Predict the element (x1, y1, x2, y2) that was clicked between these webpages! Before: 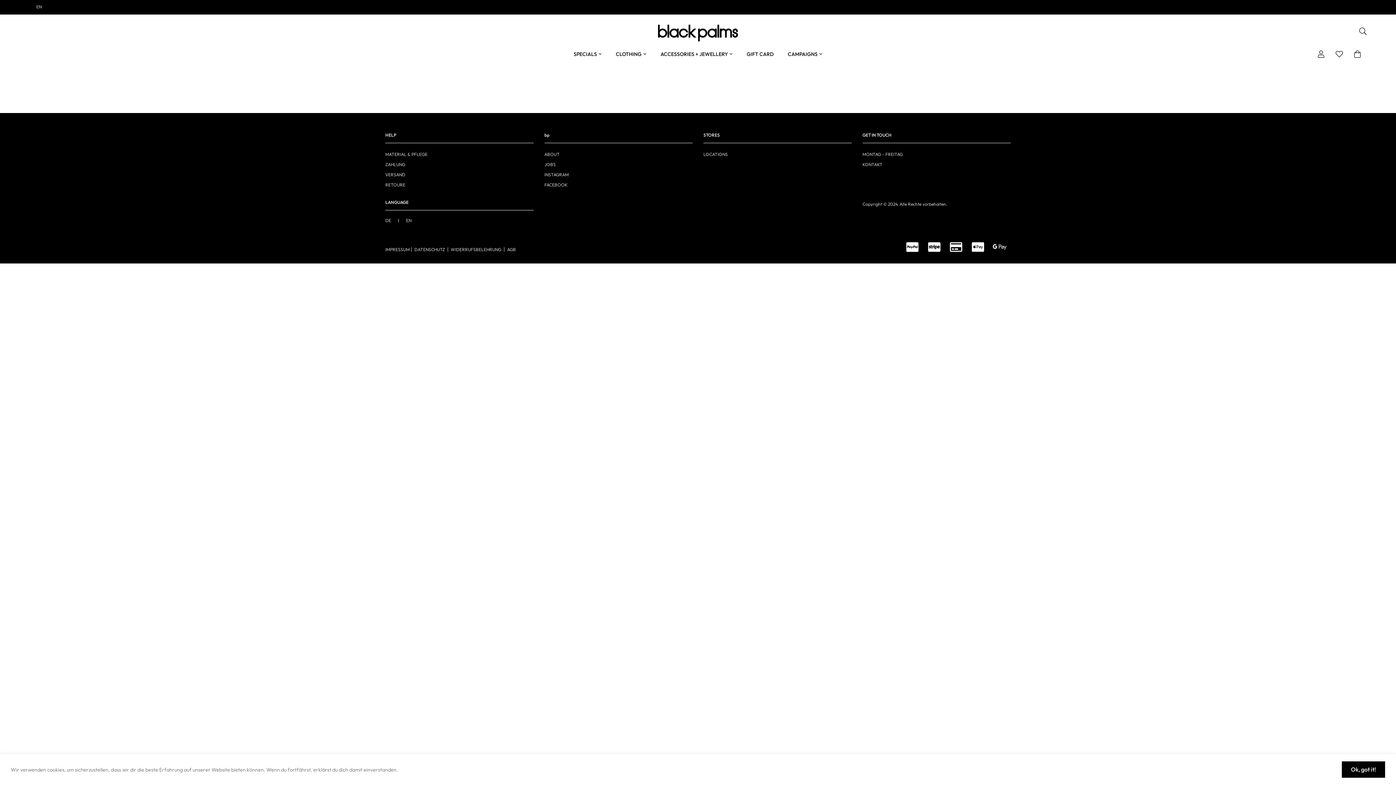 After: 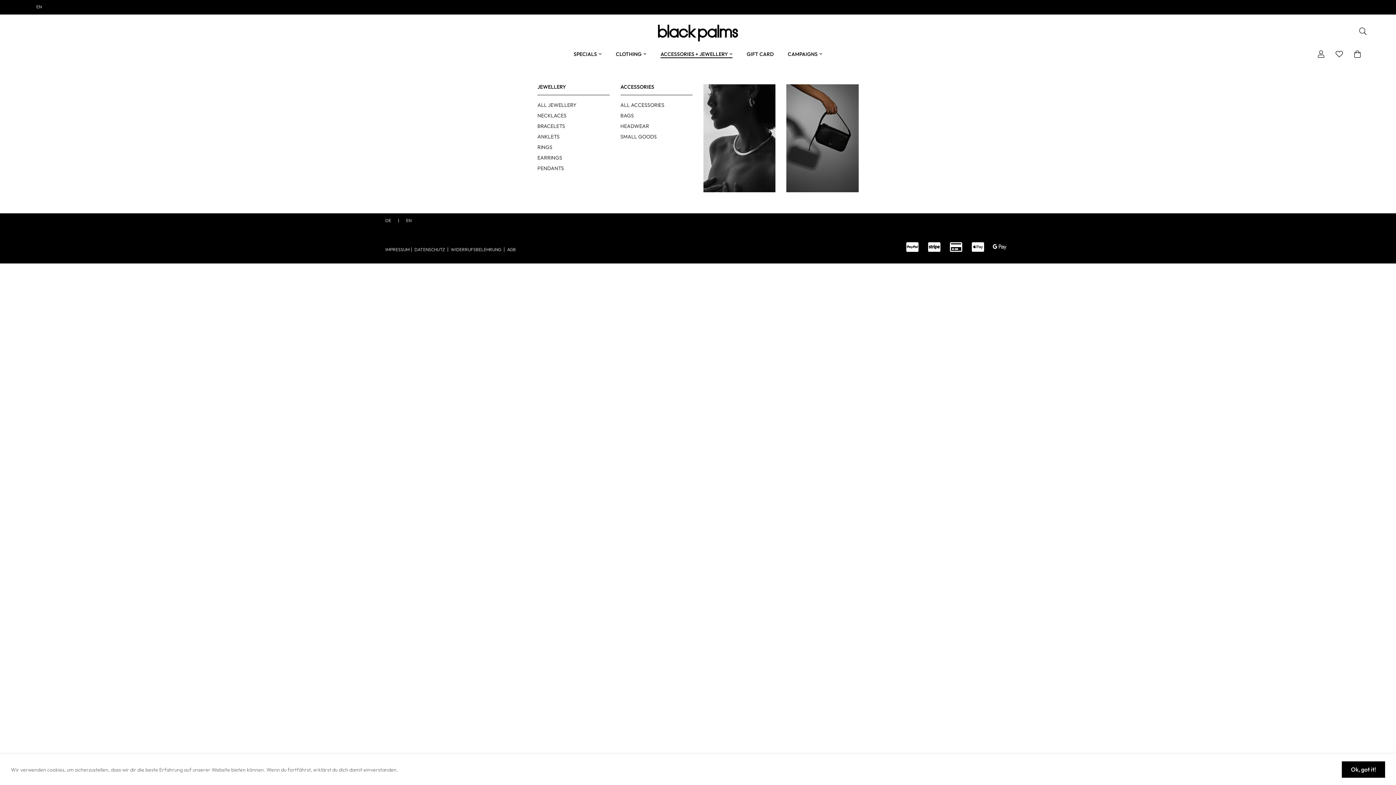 Action: bbox: (654, 42, 739, 65) label: ACCESSORIES + JEWELLERY